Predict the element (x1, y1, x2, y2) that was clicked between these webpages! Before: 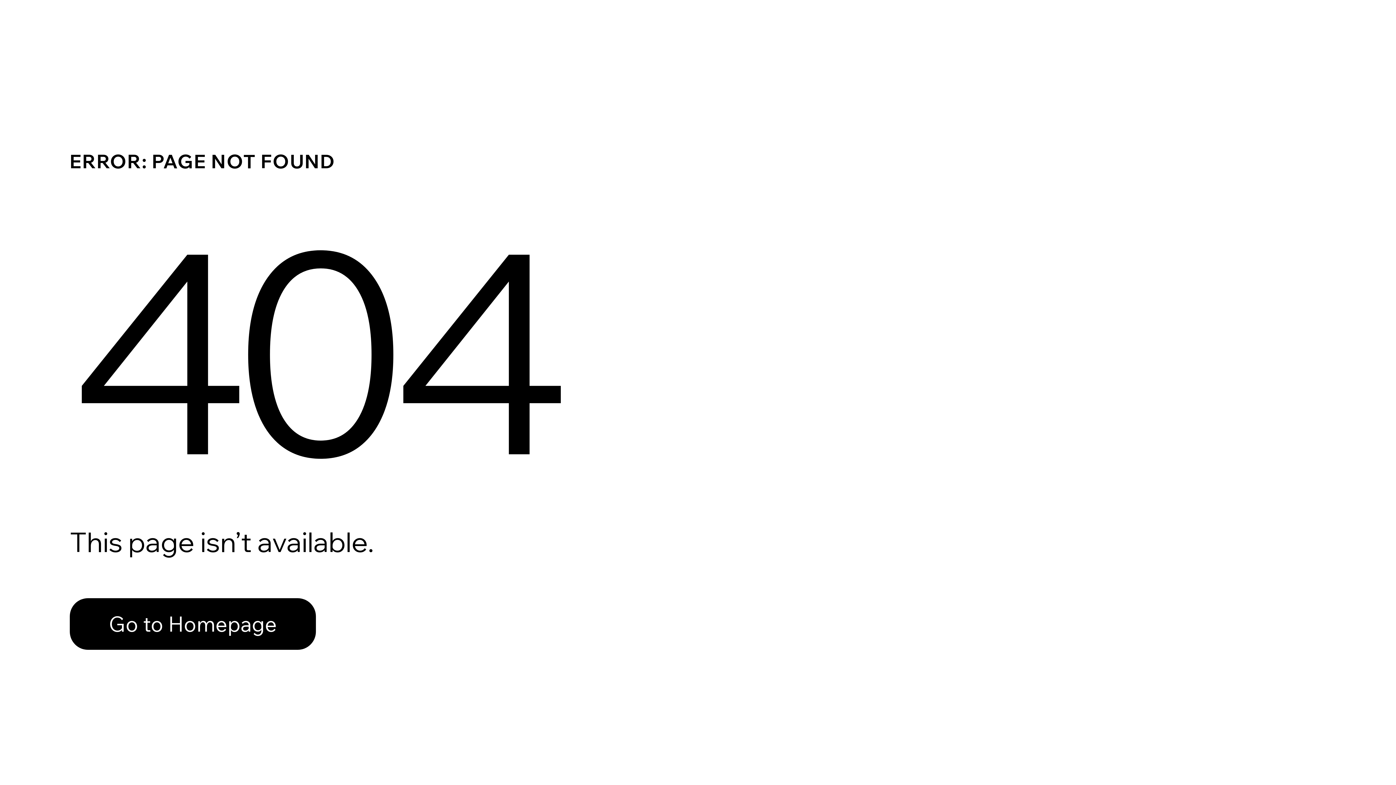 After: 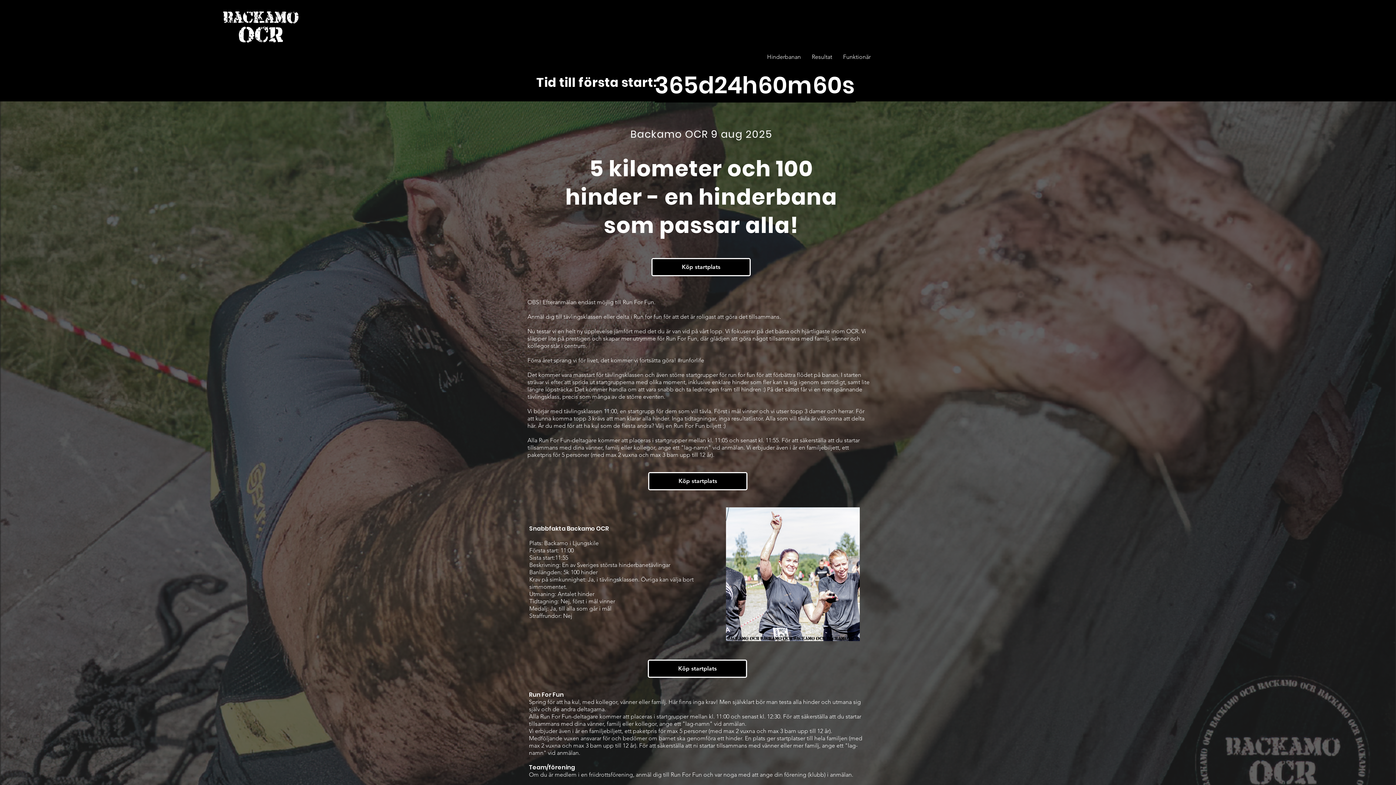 Action: label: Go to Homepage bbox: (69, 582, 768, 659)